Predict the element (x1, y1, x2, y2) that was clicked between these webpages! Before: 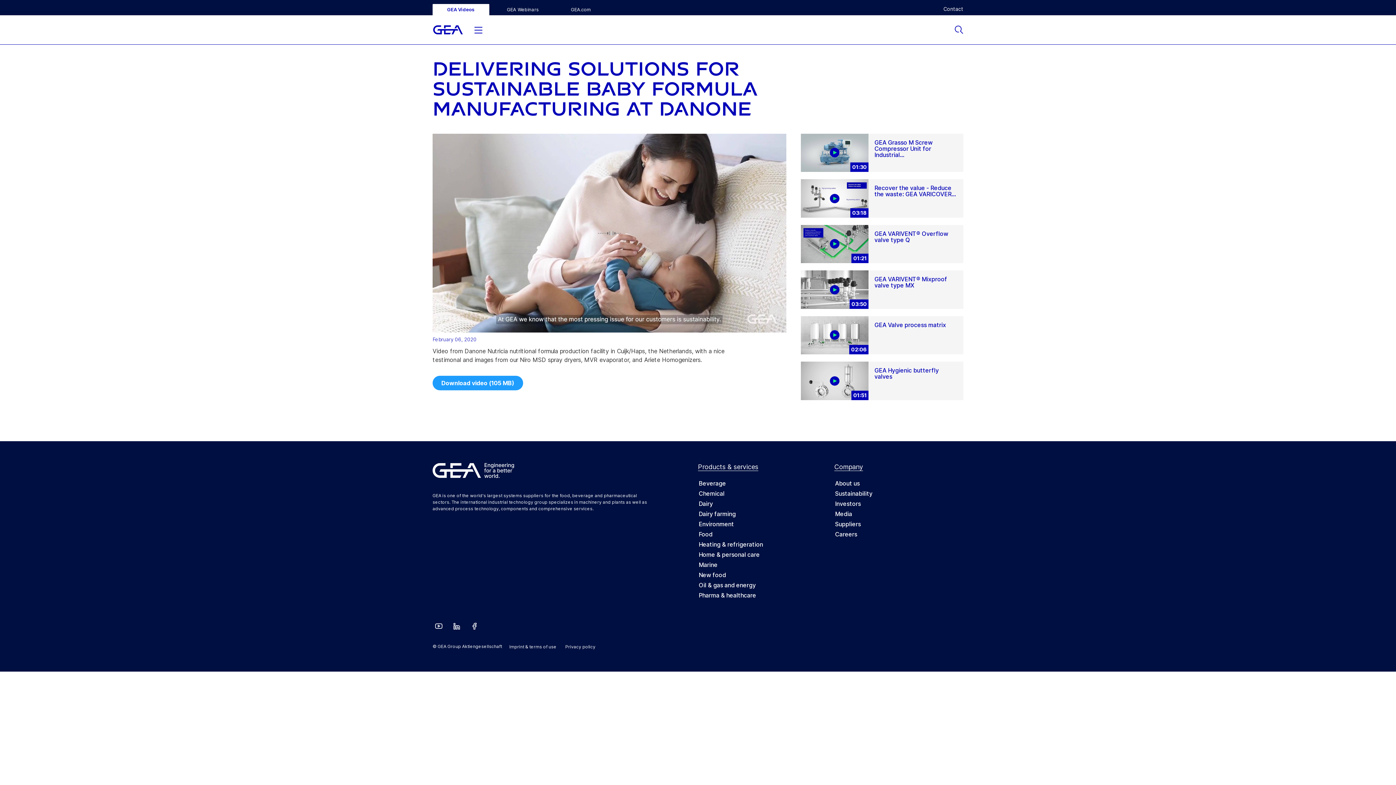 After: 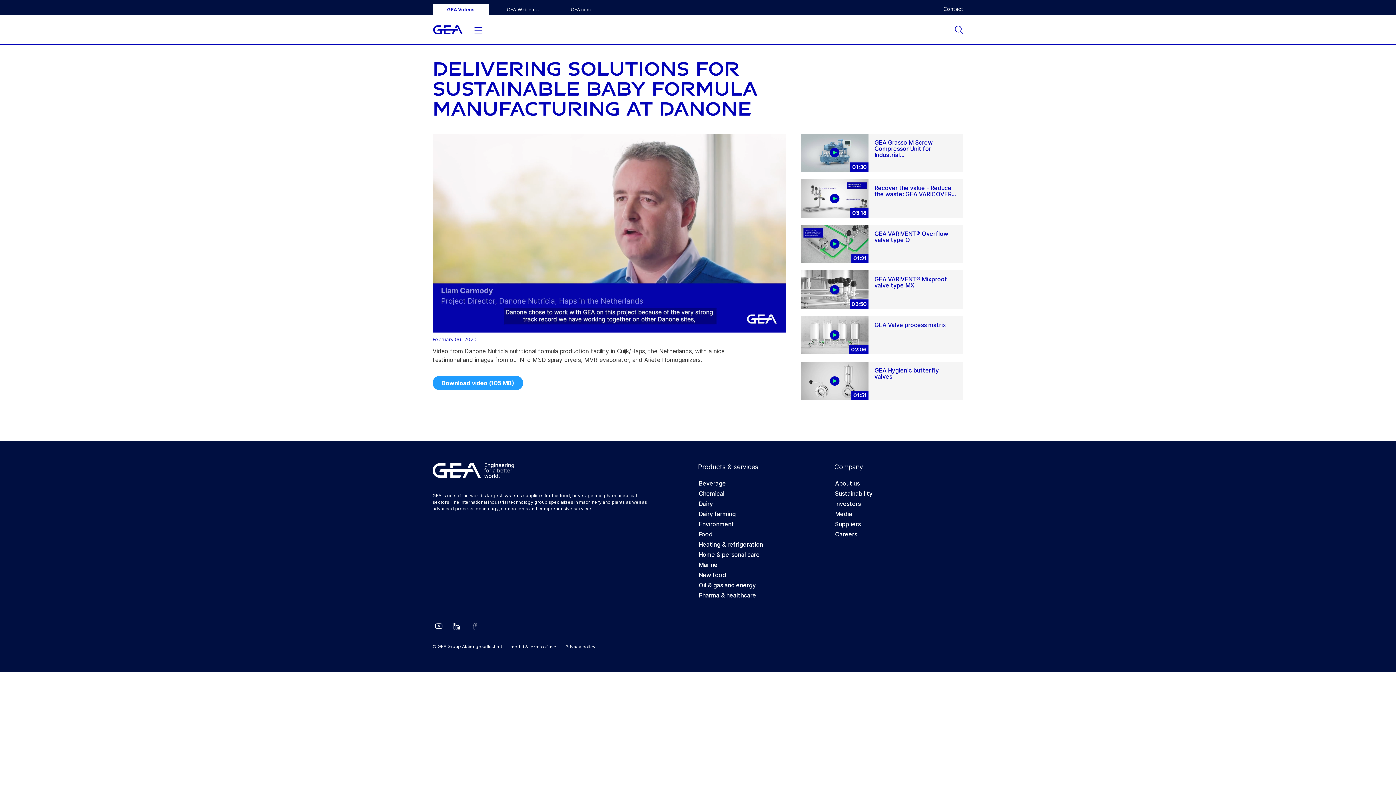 Action: bbox: (468, 620, 480, 632)